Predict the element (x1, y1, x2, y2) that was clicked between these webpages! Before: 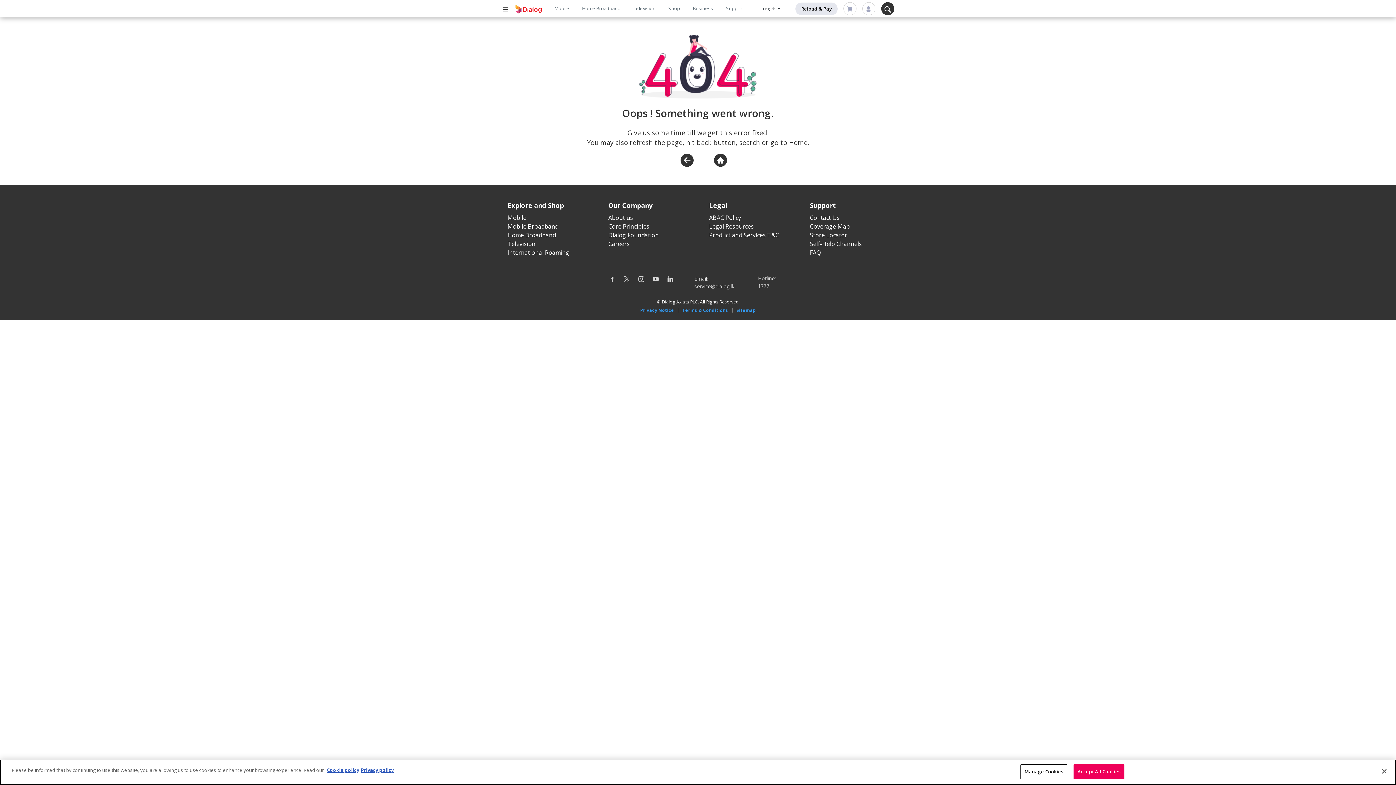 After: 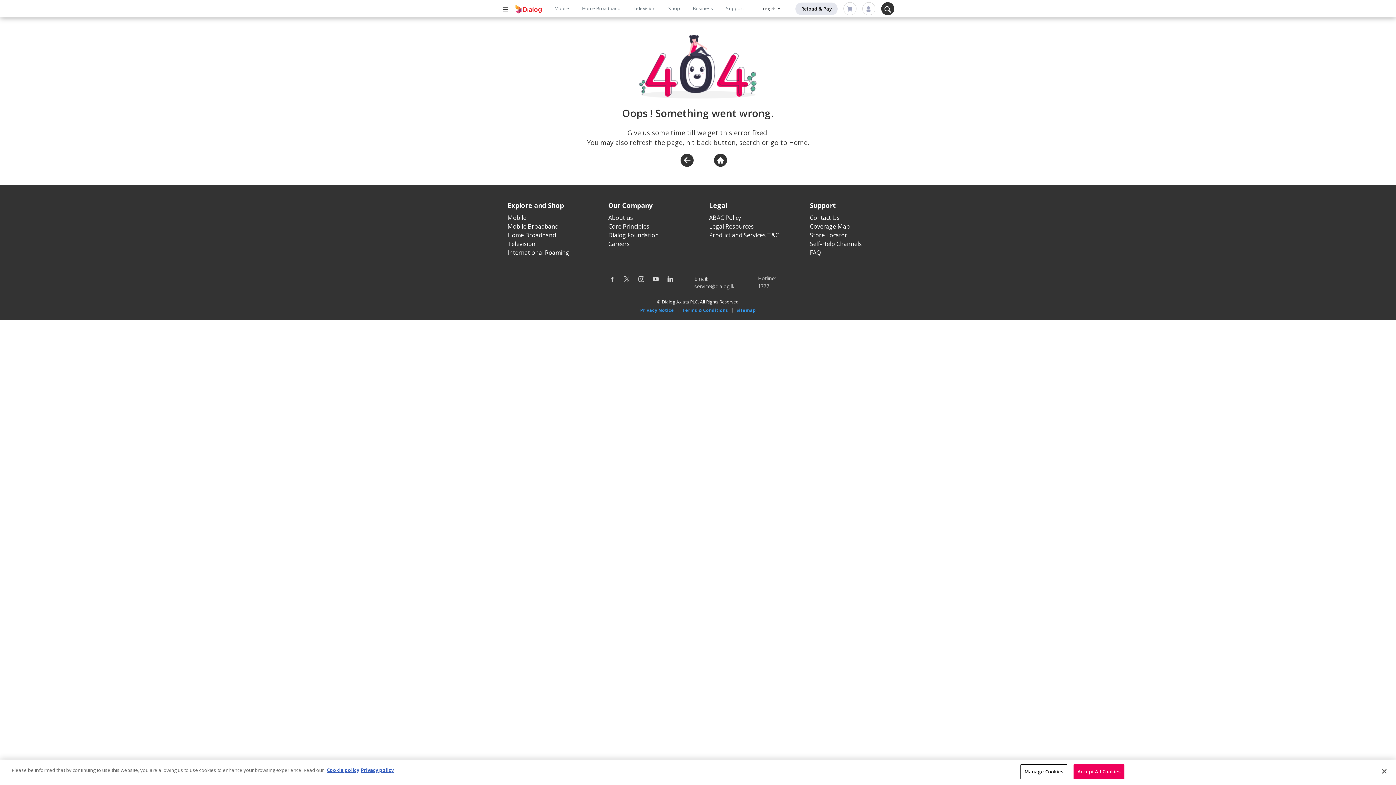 Action: bbox: (638, 274, 644, 282)